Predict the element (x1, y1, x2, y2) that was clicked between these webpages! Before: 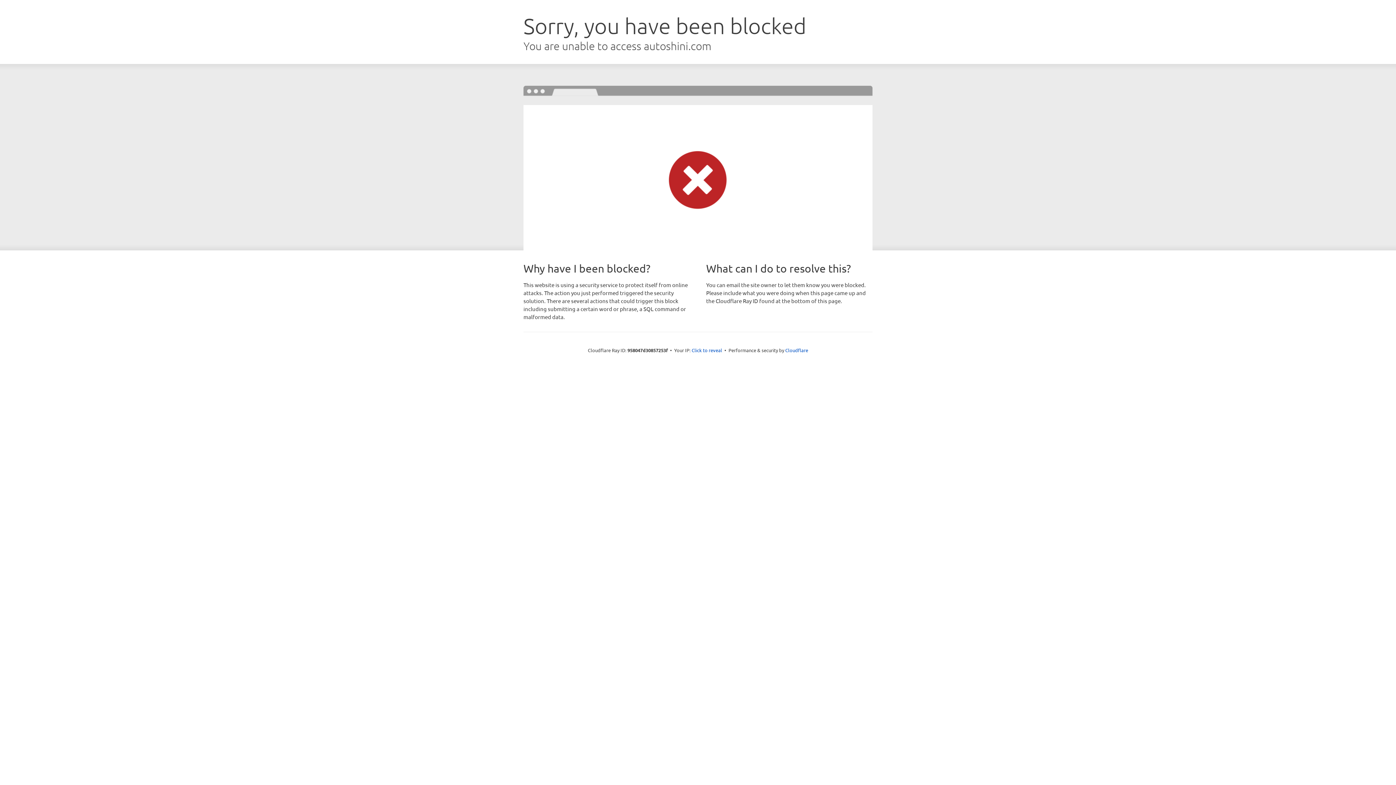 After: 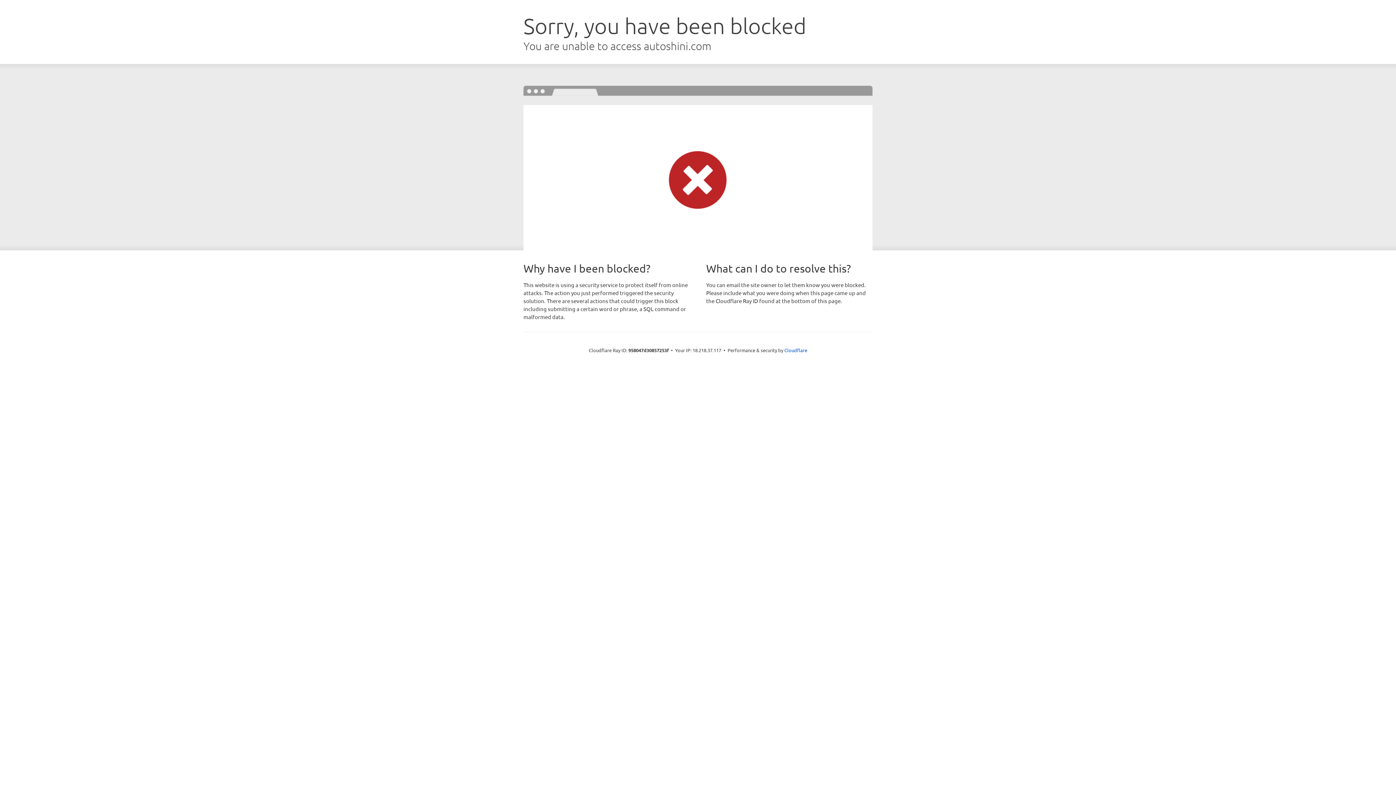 Action: label: Click to reveal bbox: (691, 346, 722, 353)